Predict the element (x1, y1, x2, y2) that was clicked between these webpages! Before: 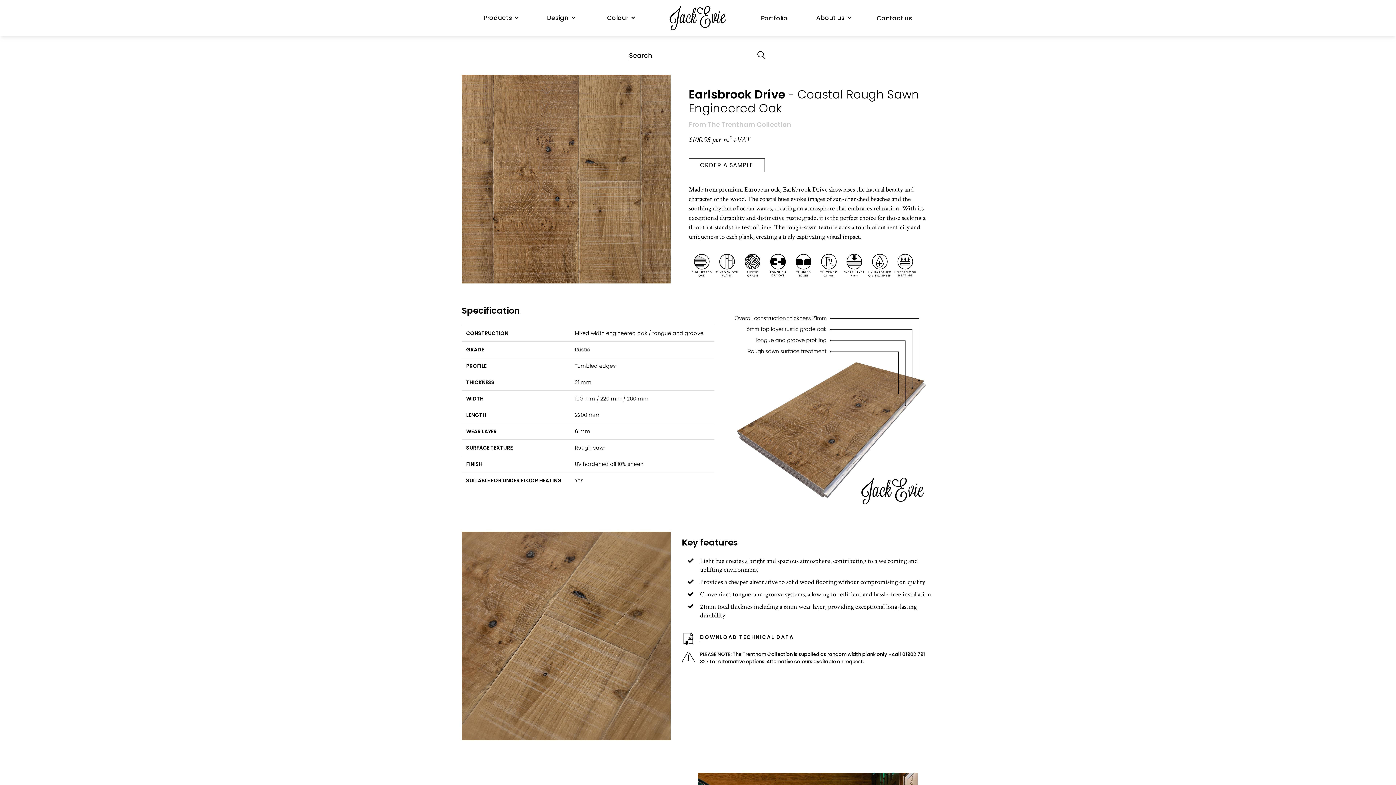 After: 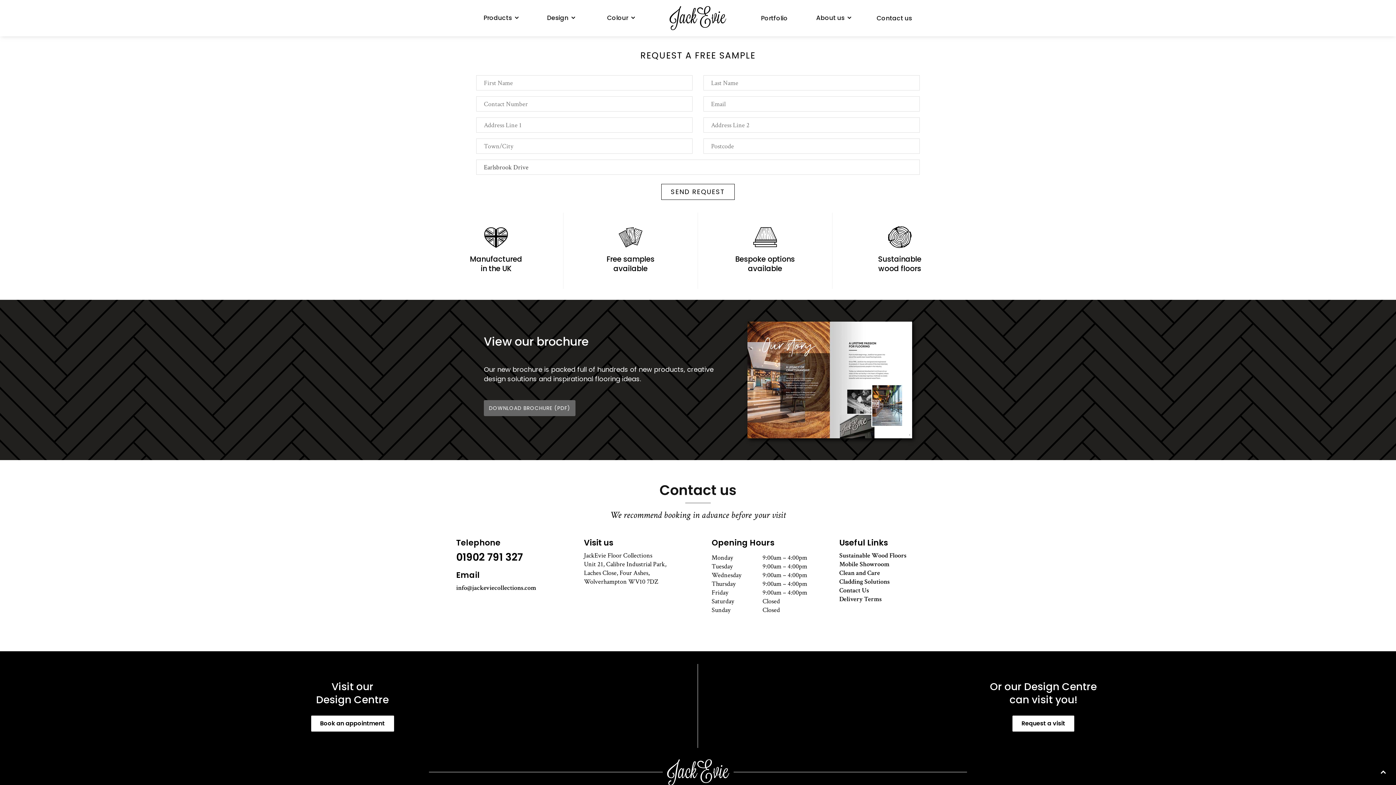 Action: label: ORDER A SAMPLE bbox: (688, 158, 764, 172)